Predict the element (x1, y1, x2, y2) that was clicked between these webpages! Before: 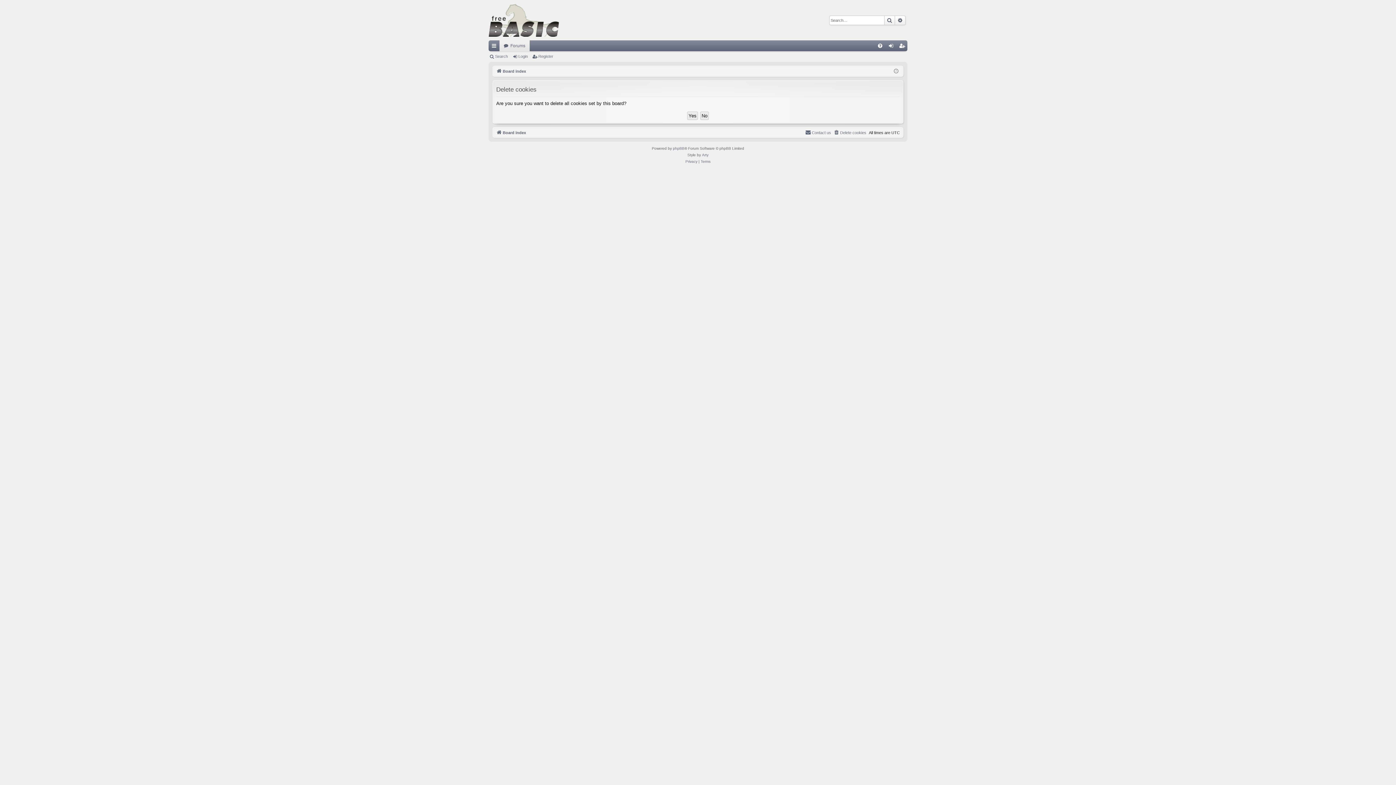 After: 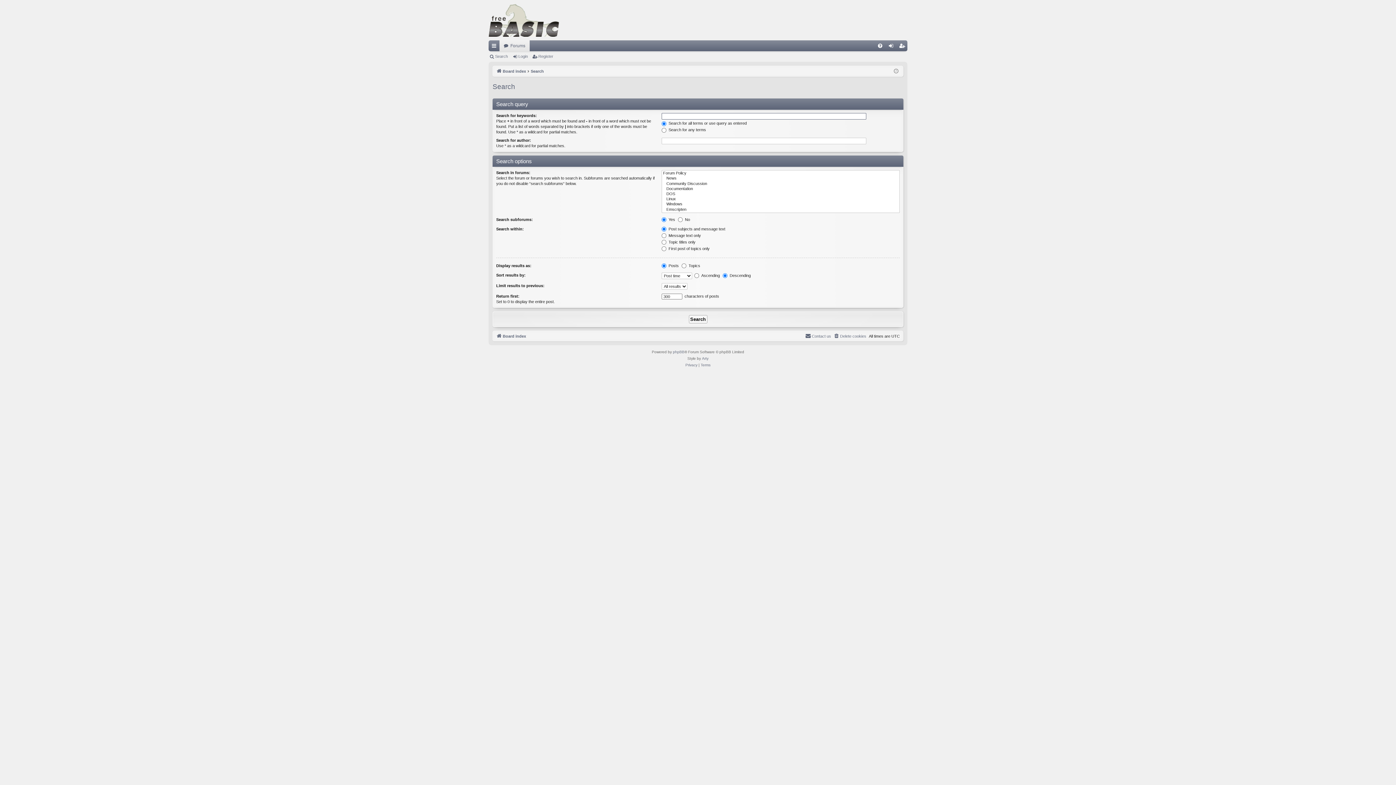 Action: label: Search bbox: (884, 15, 895, 24)